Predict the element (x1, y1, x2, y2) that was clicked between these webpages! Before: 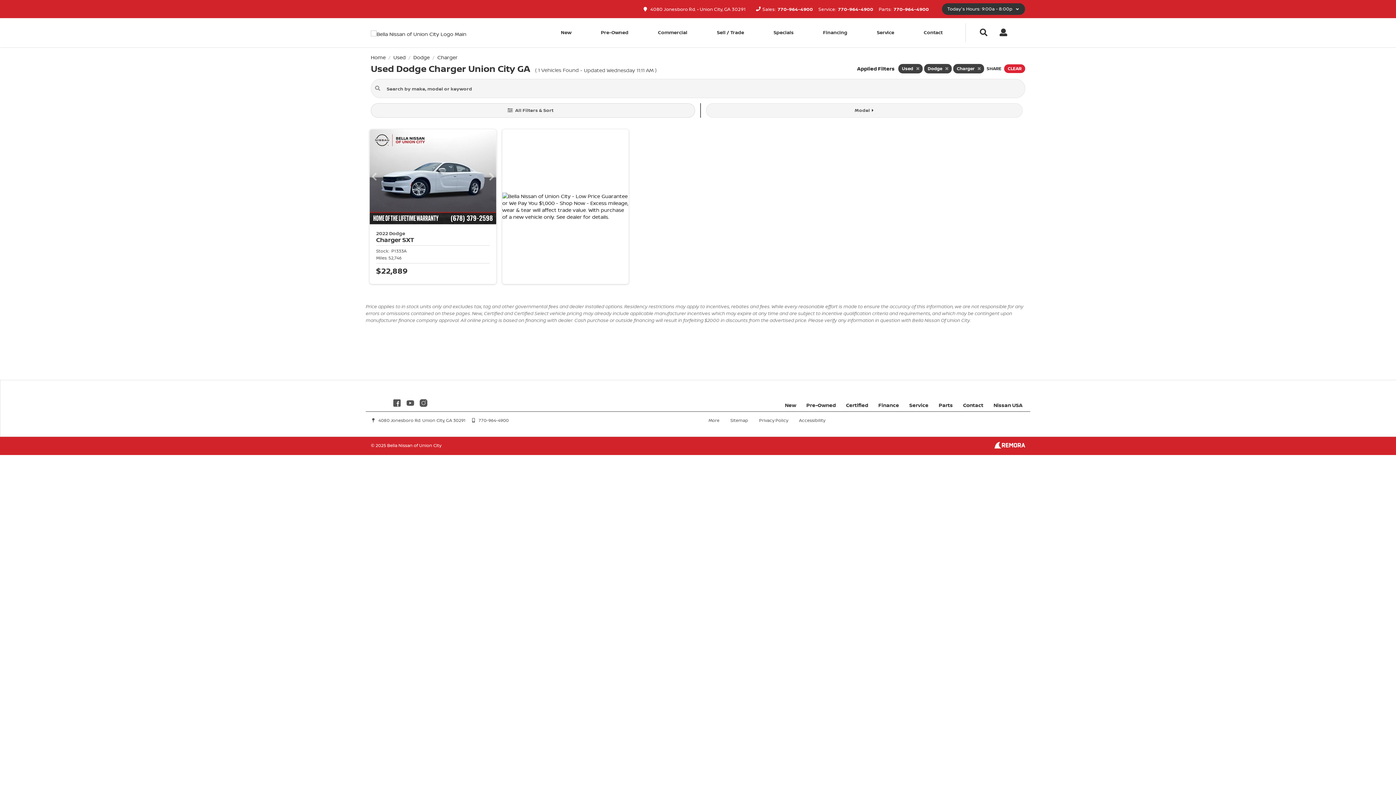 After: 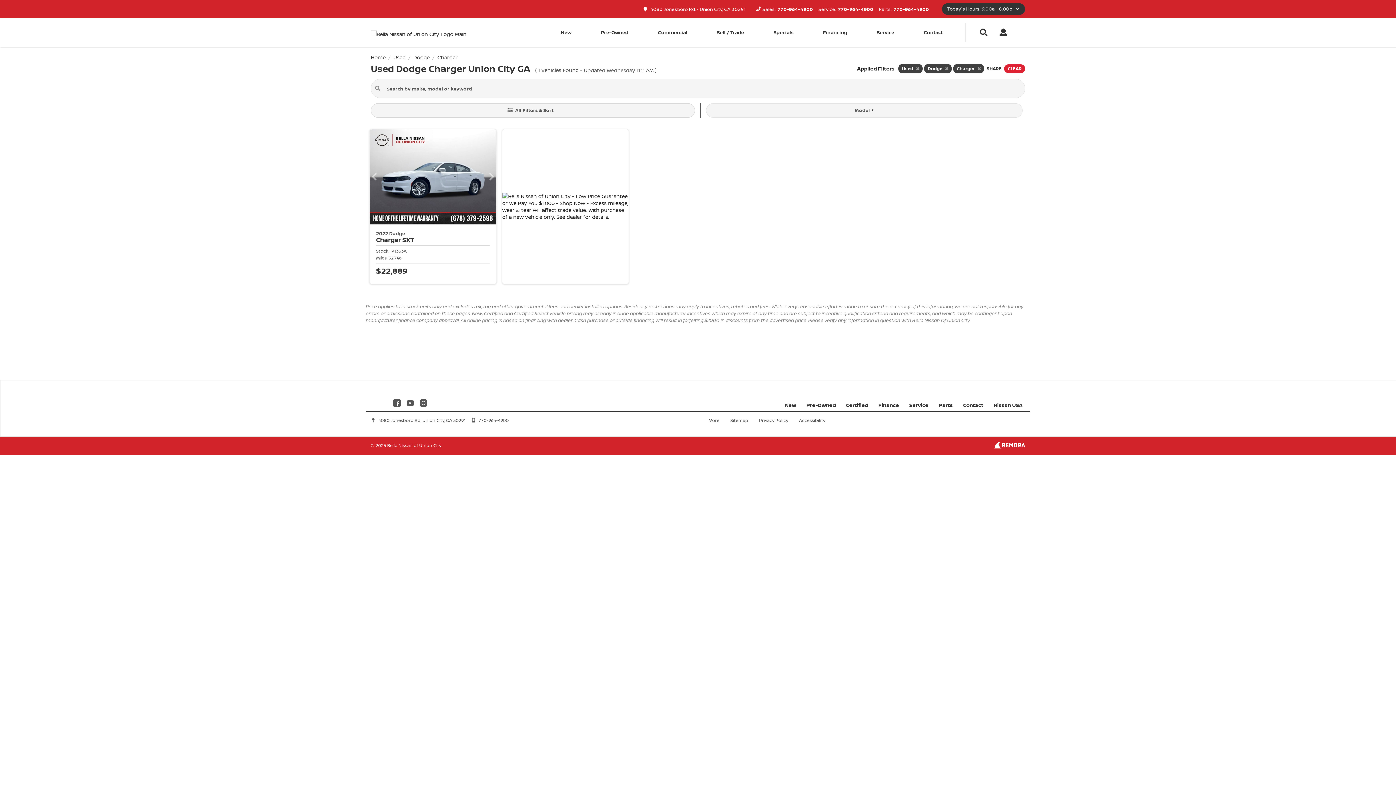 Action: label: Privacy Policy bbox: (759, 417, 788, 423)